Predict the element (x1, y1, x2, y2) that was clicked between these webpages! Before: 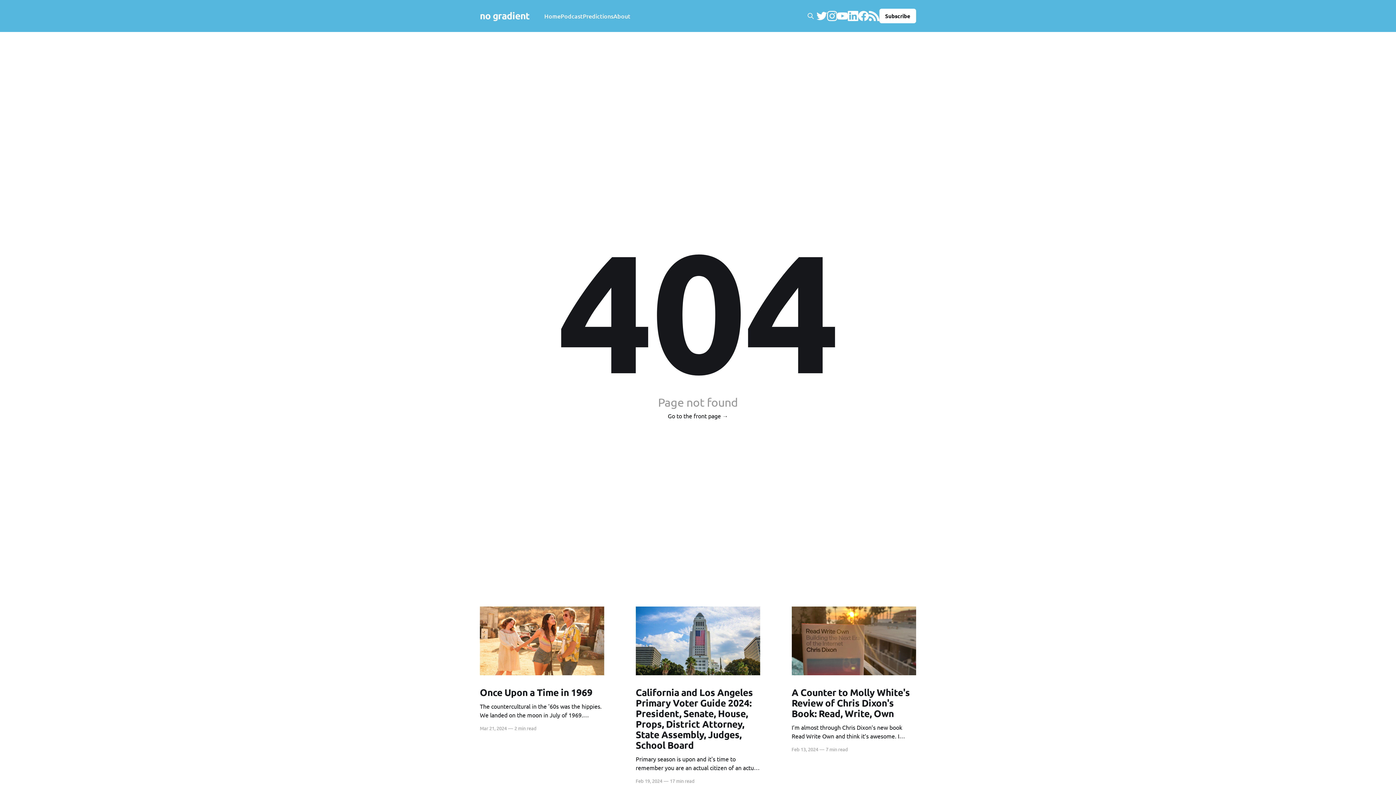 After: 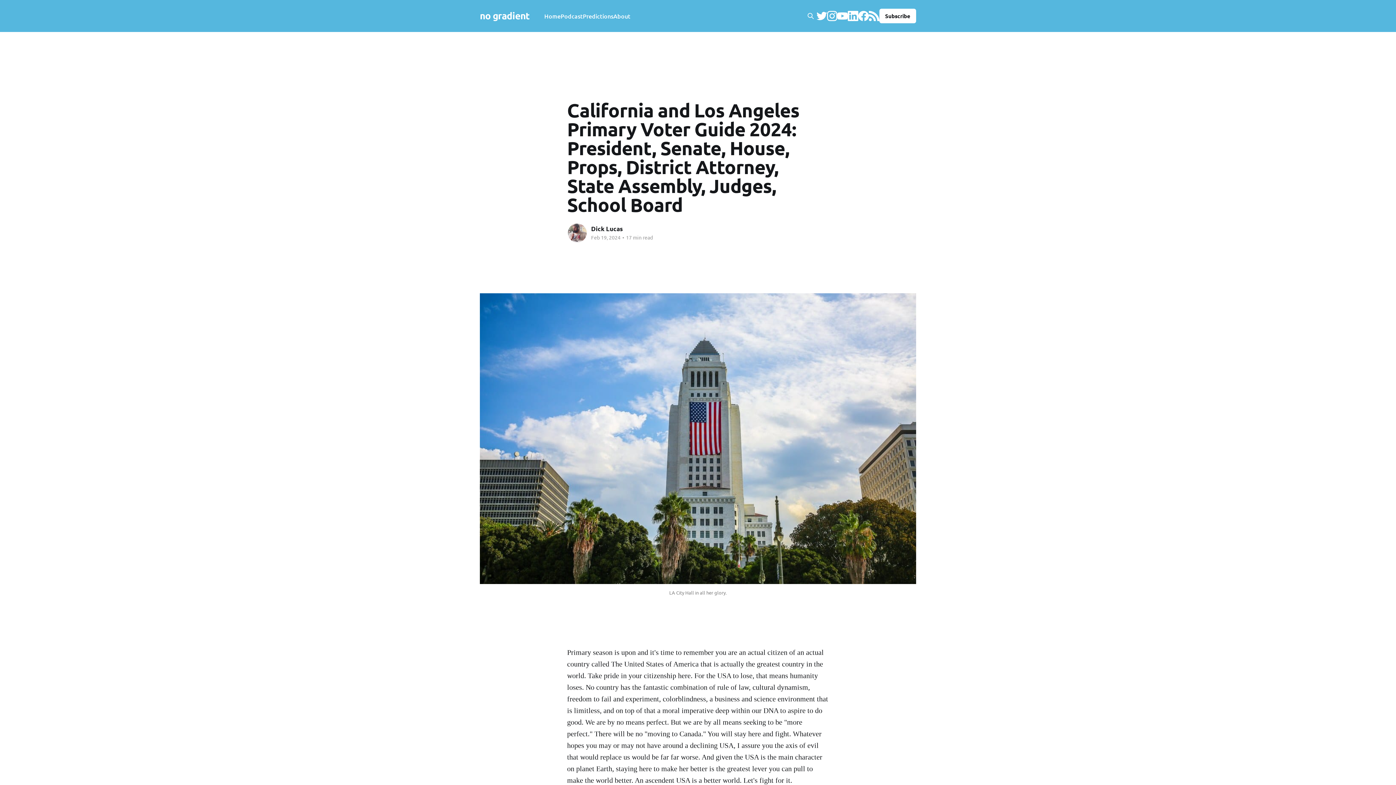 Action: bbox: (635, 687, 760, 772) label: California and Los Angeles Primary Voter Guide 2024: President, Senate, House, Props, District Attorney, State Assembly, Judges, School Board
Primary season is upon and it's time to remember you are an actual citizen of an actual country called The United States of America that is actually the greatest country in the world. Take pride in your citizenship here. For the USA to lose, that means humanity loses.